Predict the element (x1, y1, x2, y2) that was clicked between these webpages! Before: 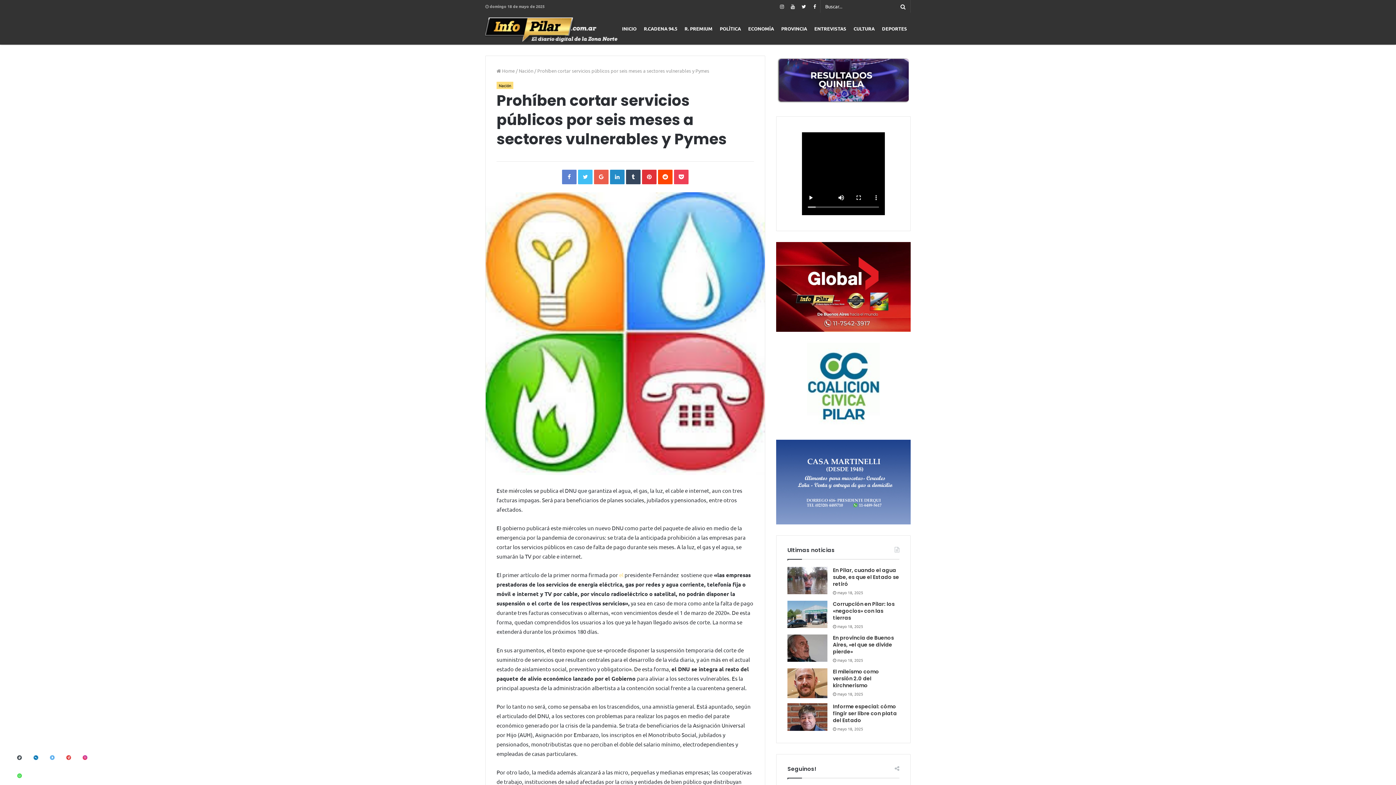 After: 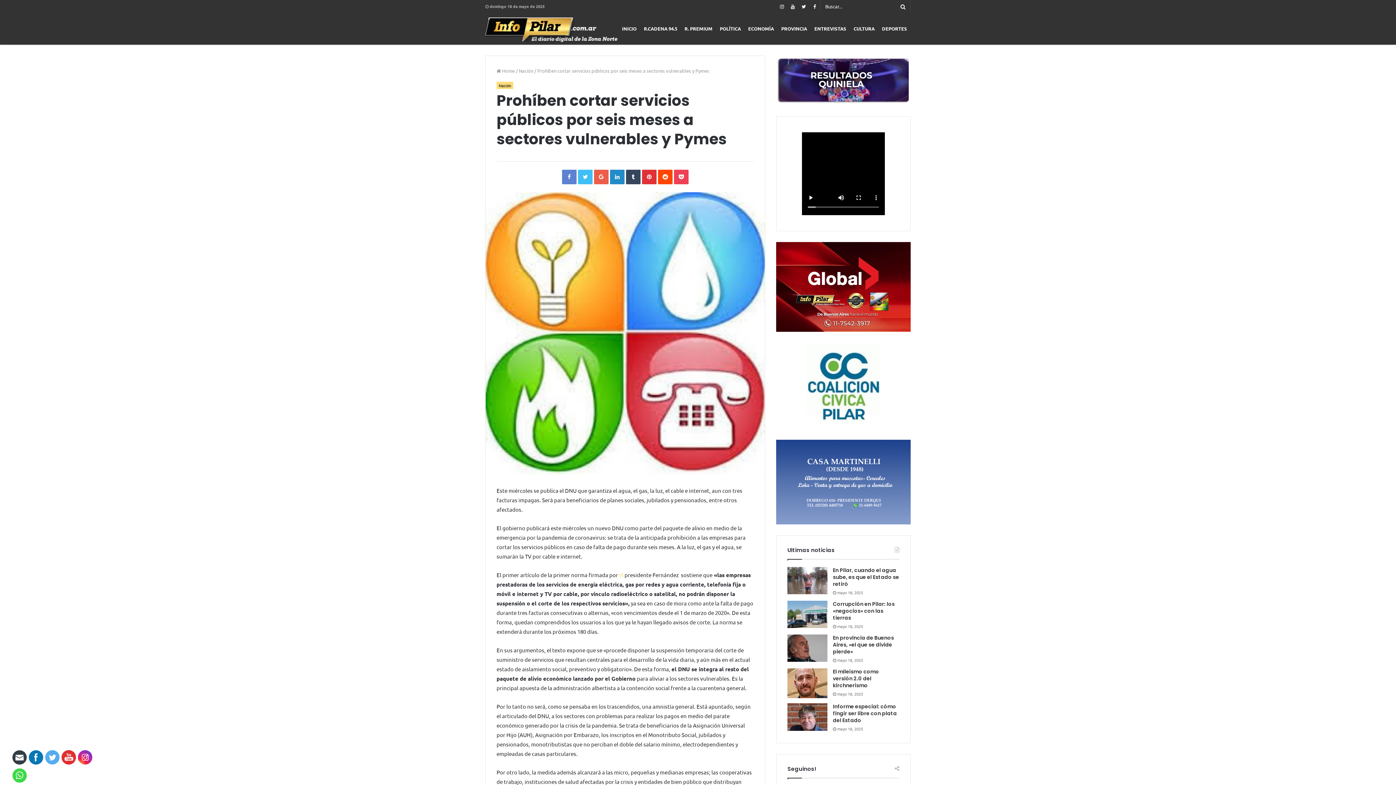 Action: bbox: (61, 750, 76, 765)